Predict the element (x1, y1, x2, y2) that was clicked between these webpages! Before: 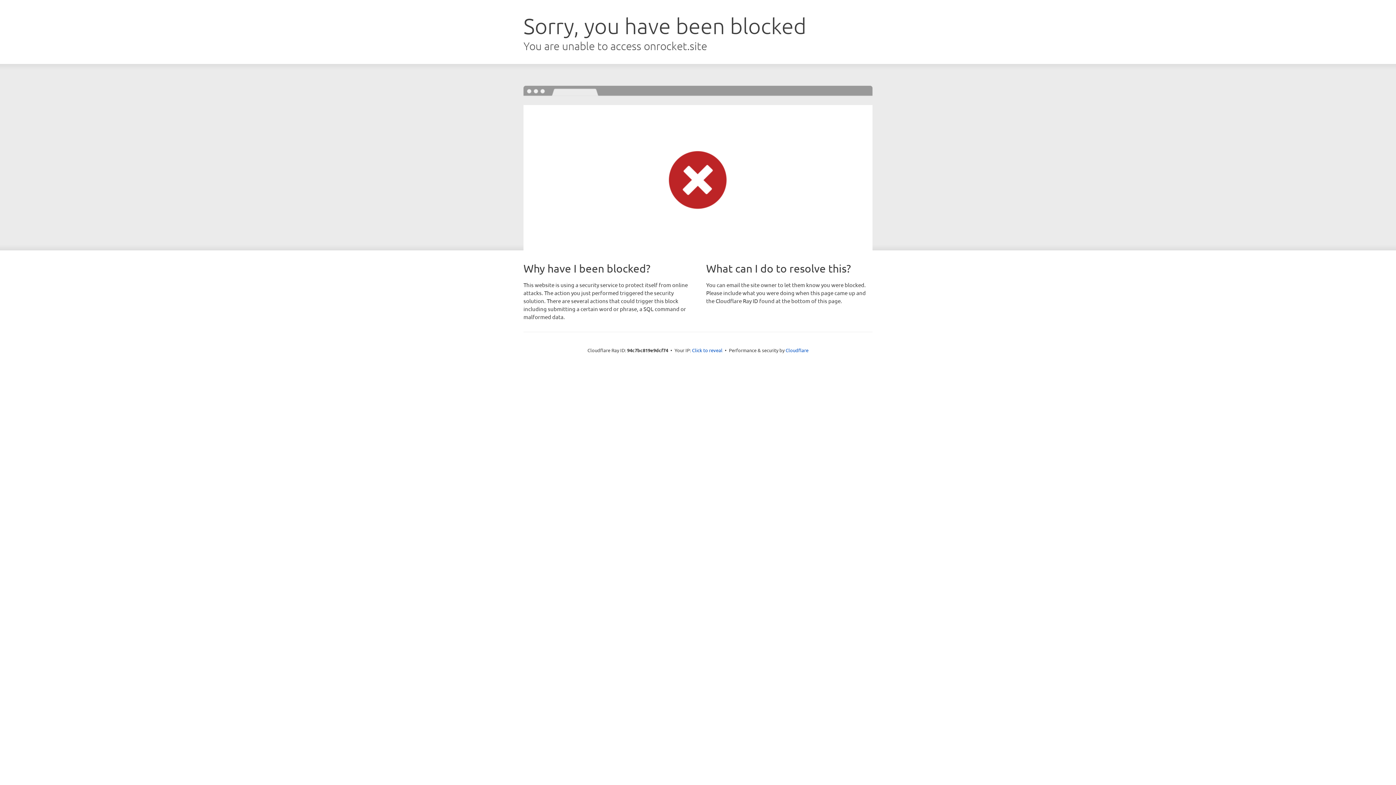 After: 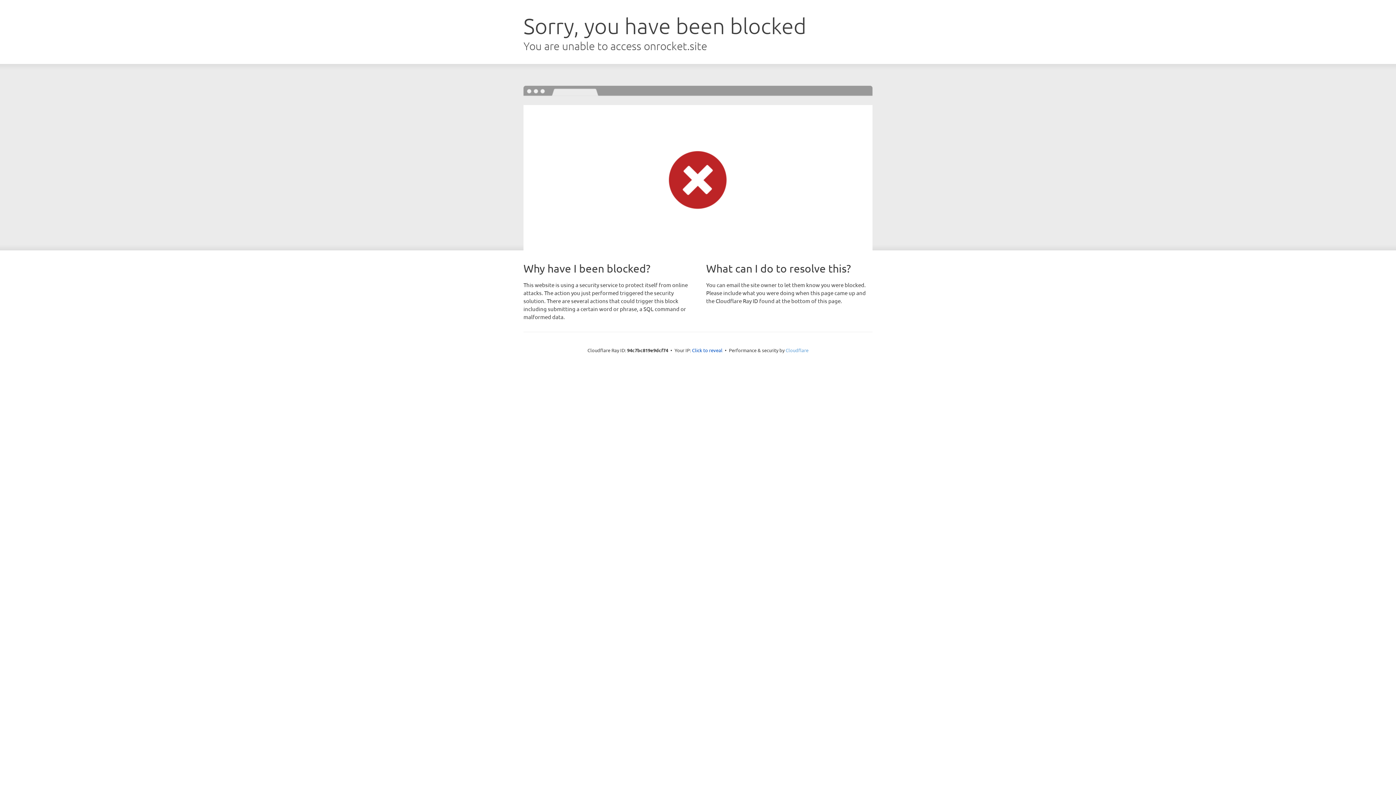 Action: bbox: (785, 347, 808, 353) label: Cloudflare